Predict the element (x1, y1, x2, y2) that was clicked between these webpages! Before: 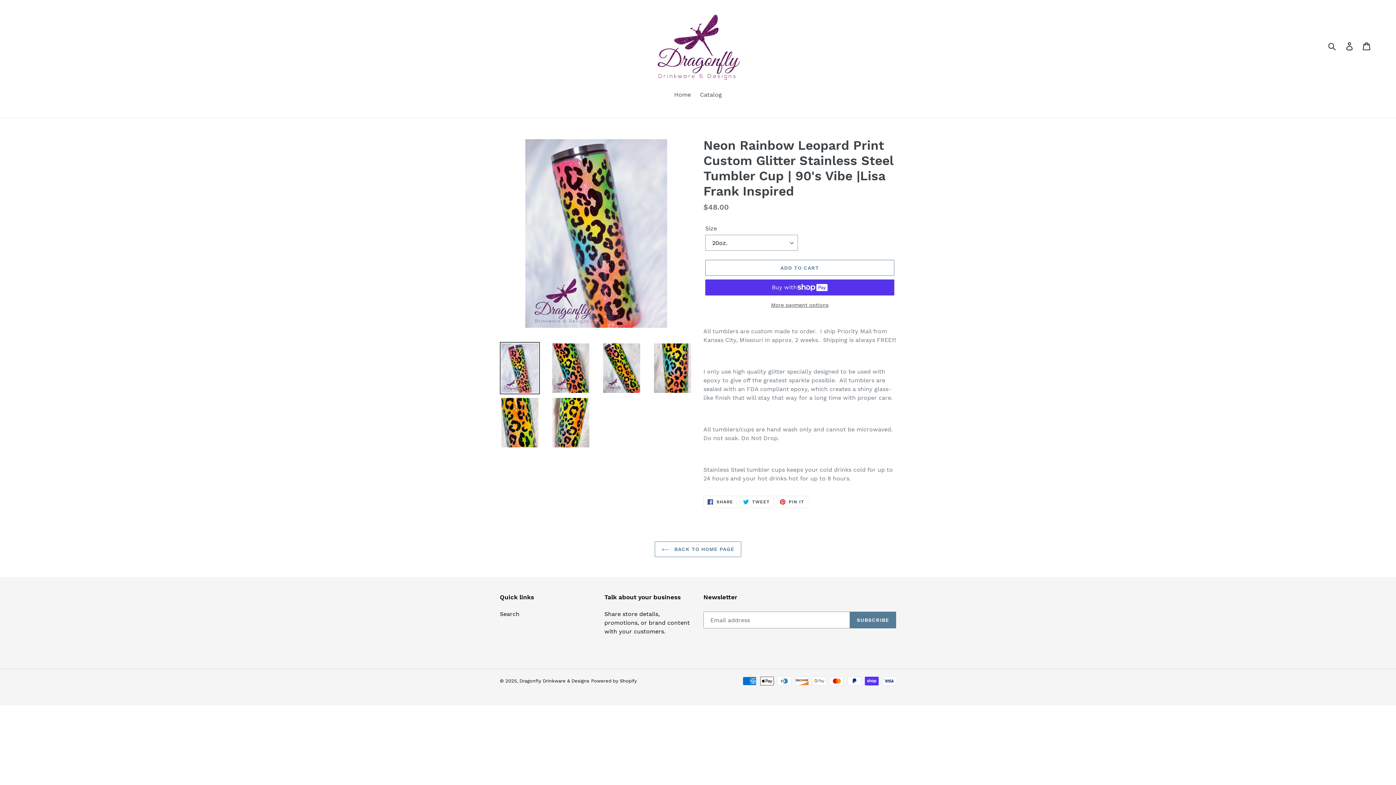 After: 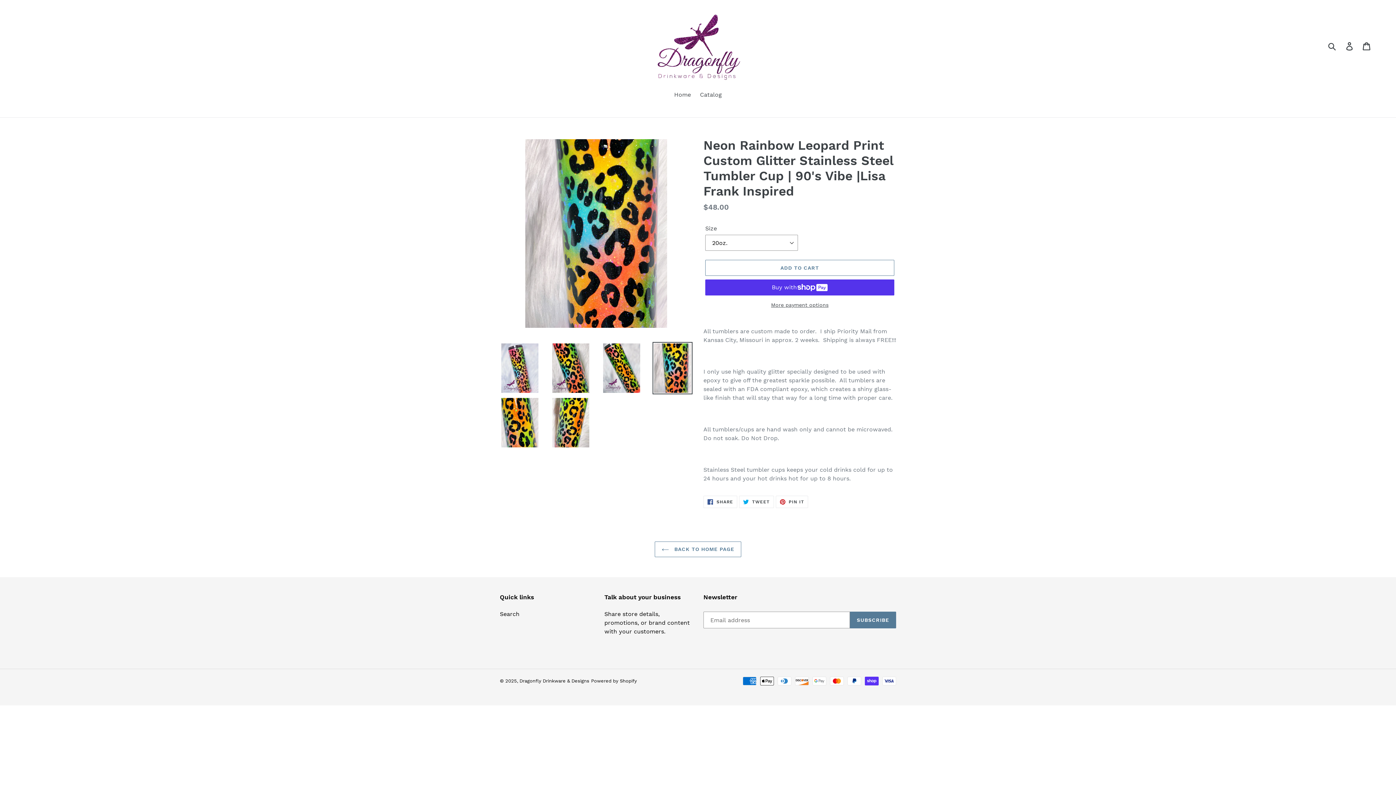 Action: bbox: (652, 342, 692, 394)